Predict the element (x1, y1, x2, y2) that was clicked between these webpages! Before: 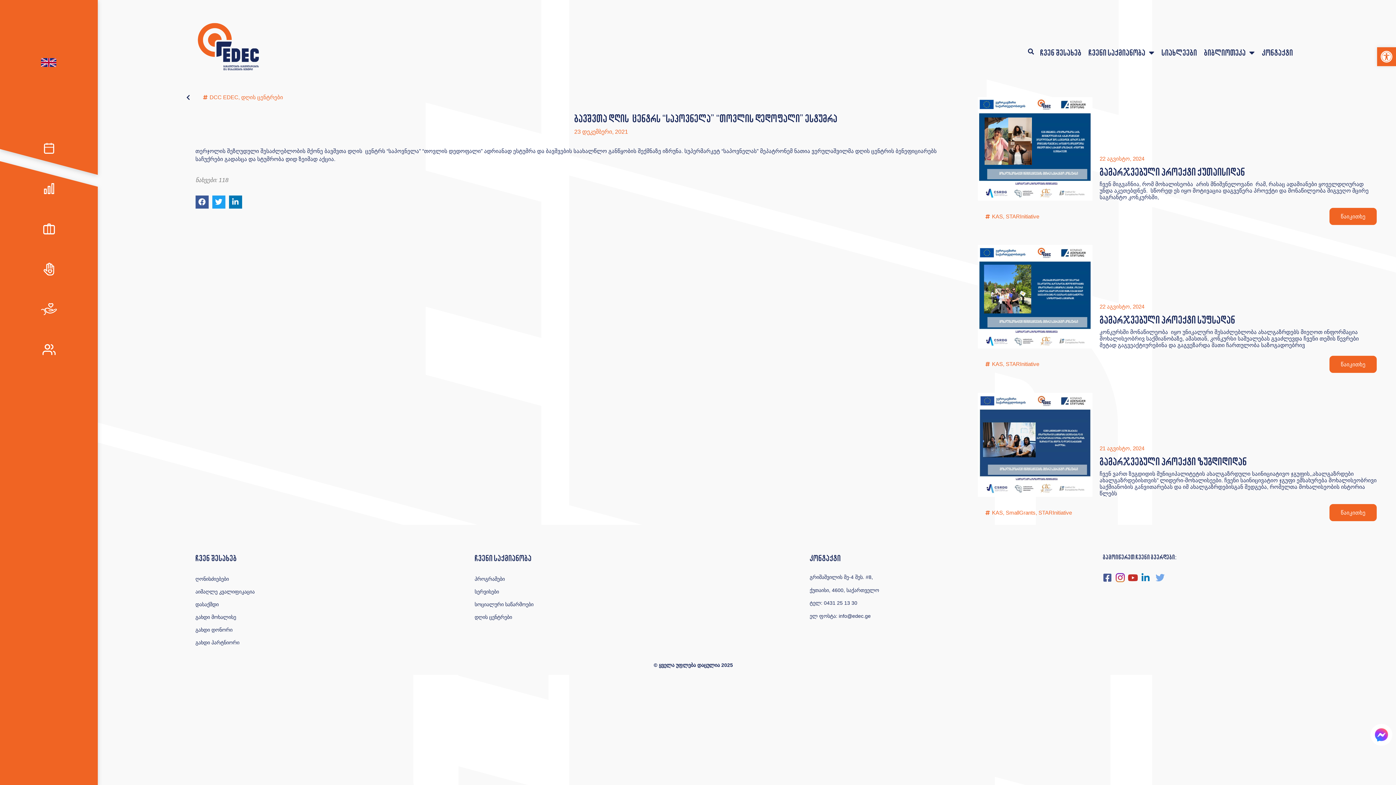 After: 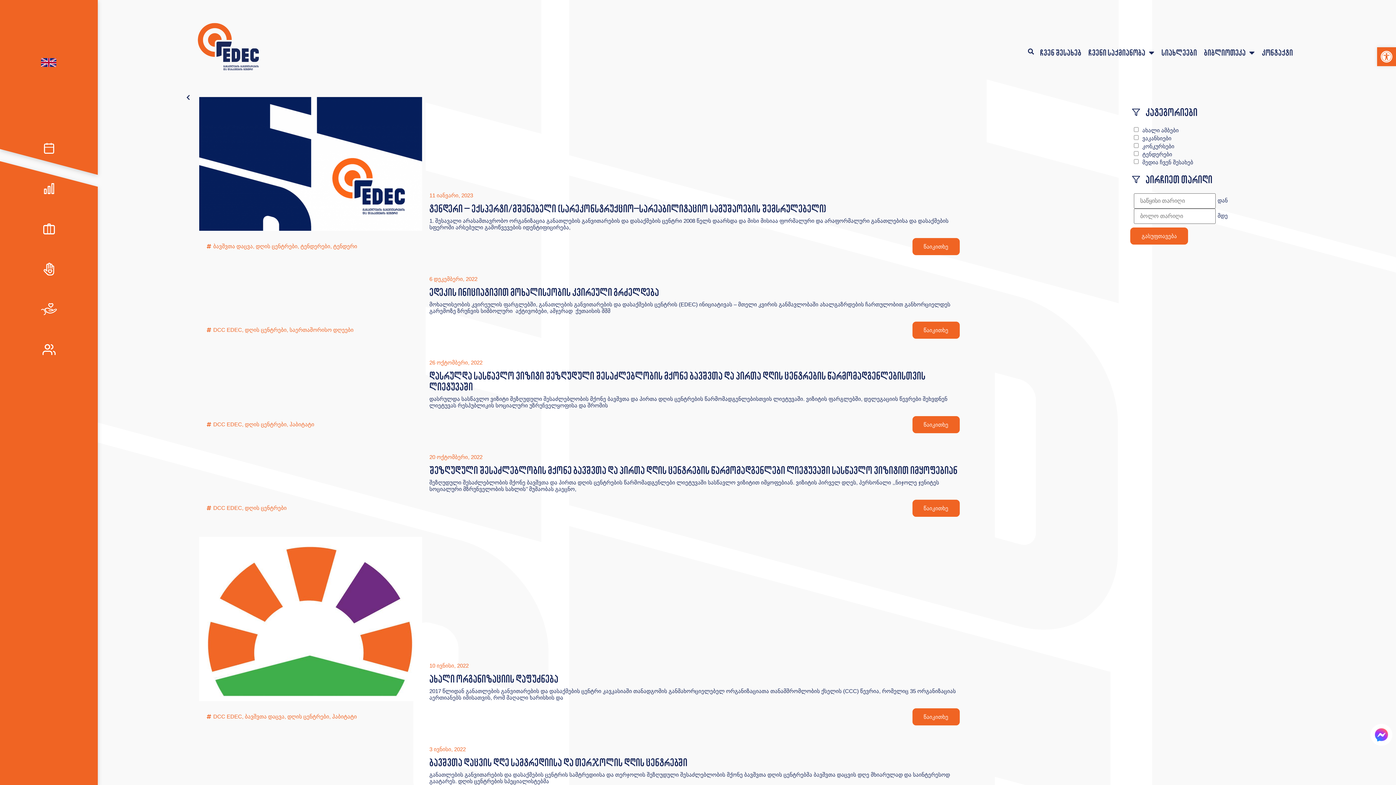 Action: label: დღის ცენტრები bbox: (241, 94, 283, 100)